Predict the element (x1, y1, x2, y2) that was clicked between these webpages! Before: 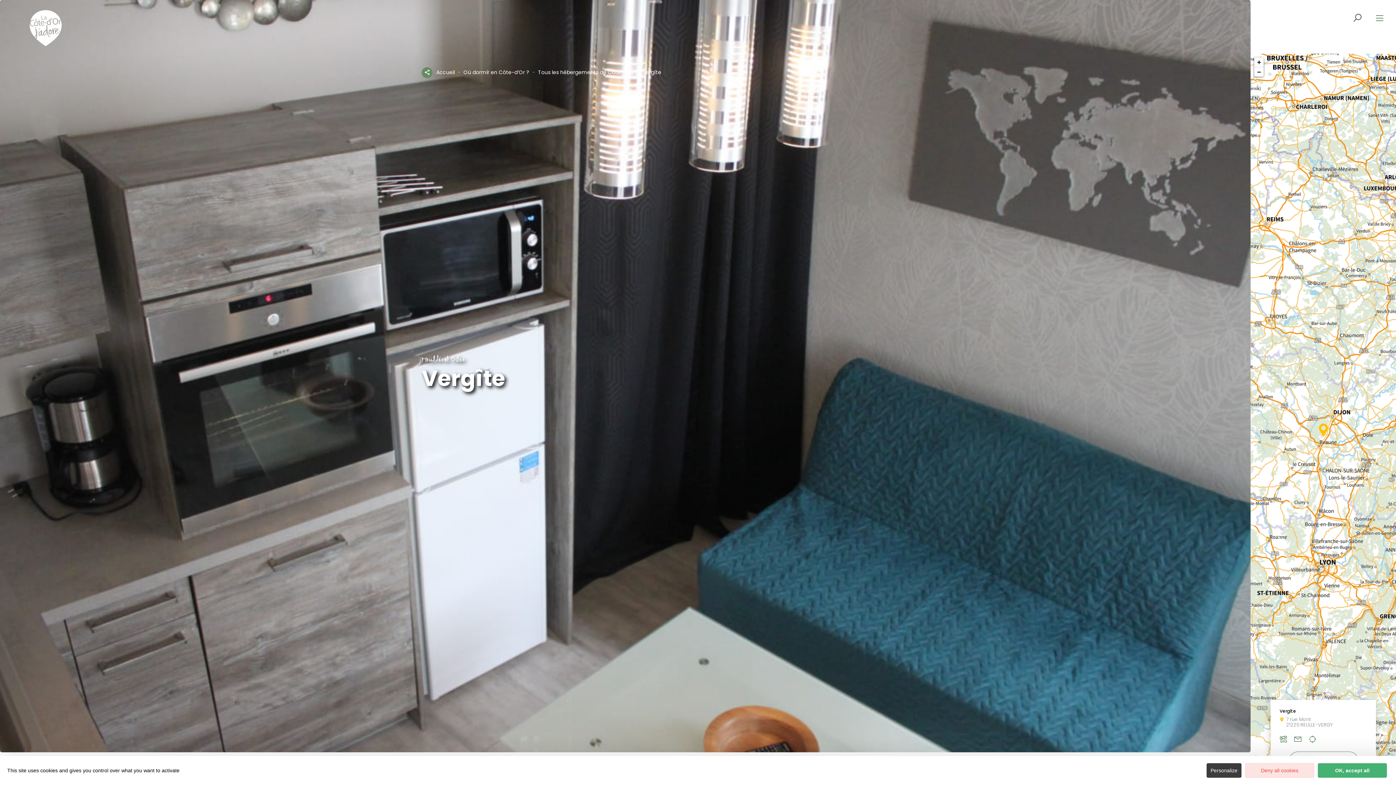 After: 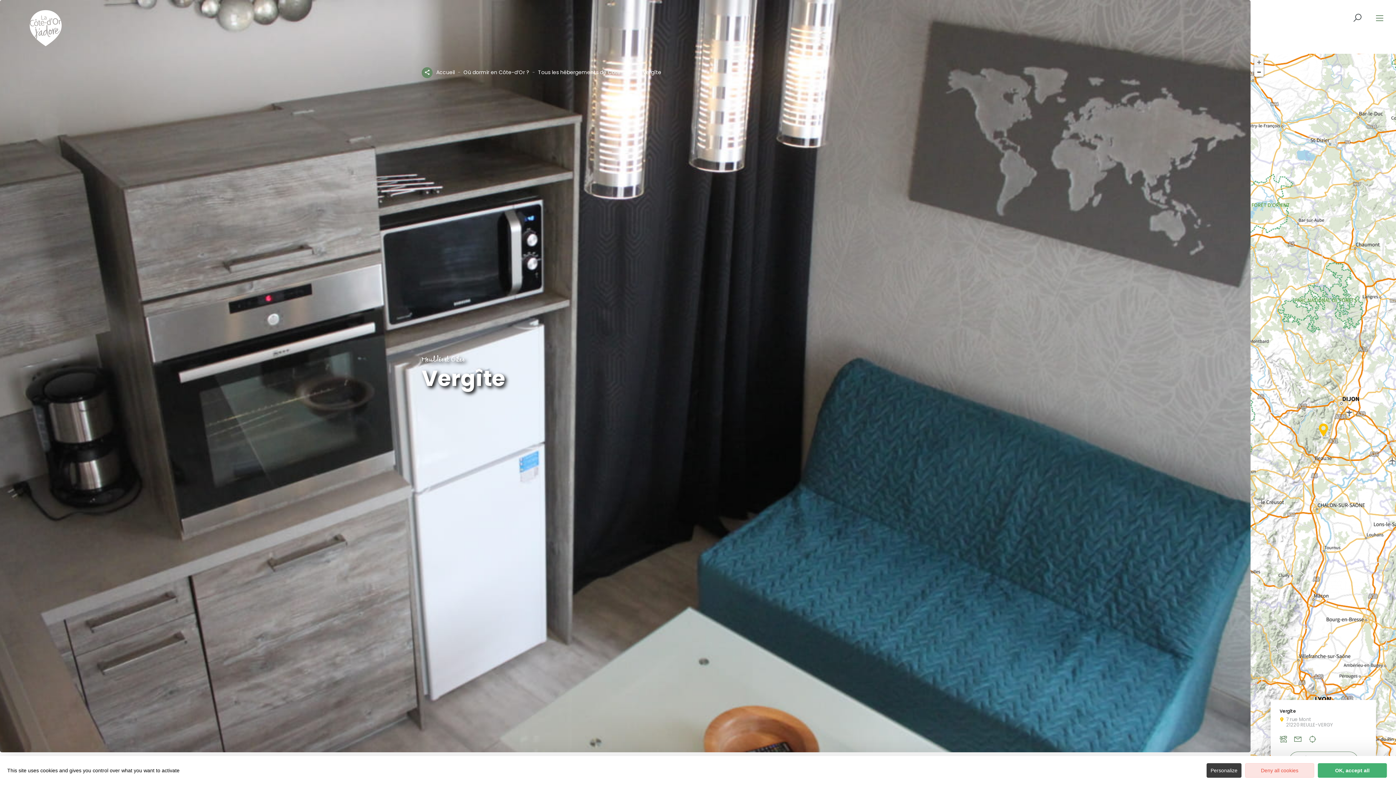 Action: label: Zoom in bbox: (1254, 57, 1264, 67)